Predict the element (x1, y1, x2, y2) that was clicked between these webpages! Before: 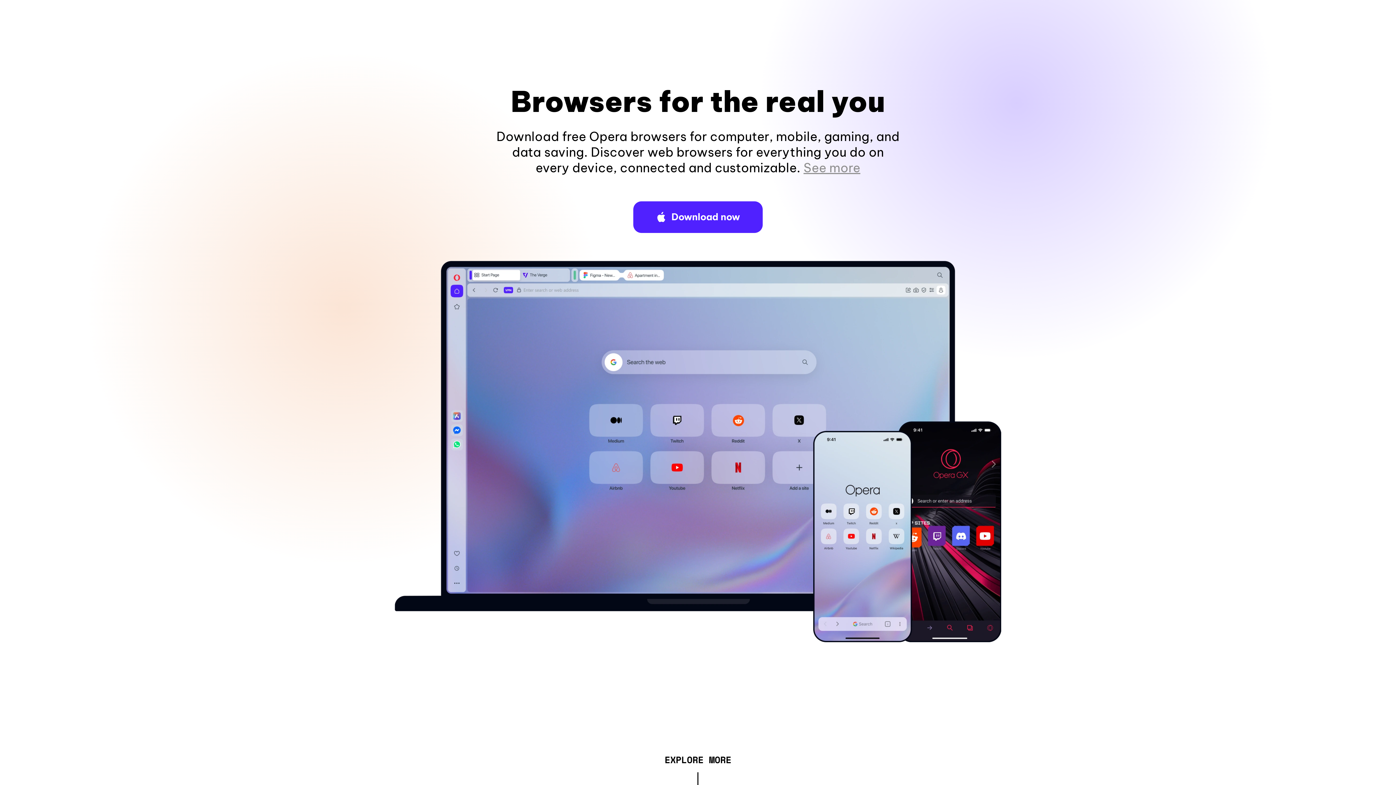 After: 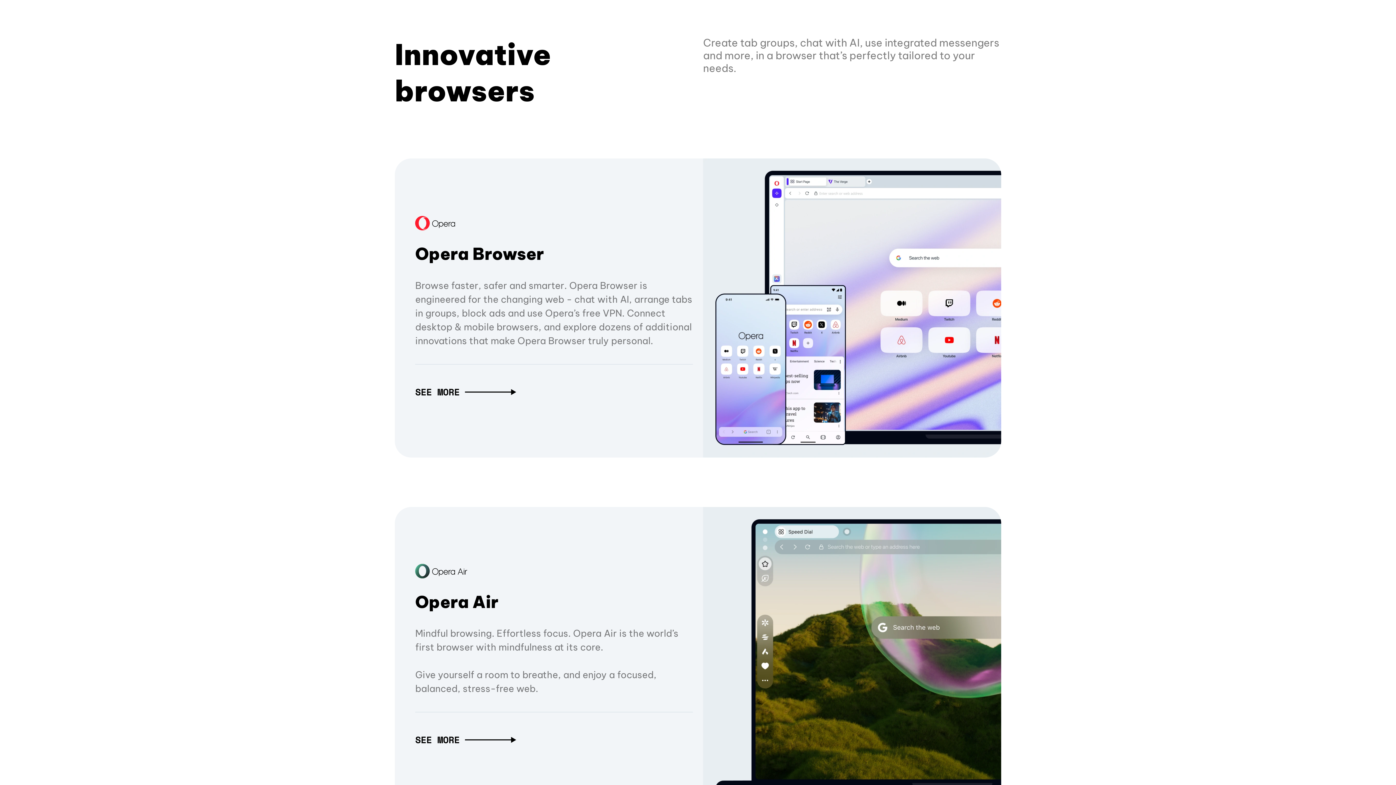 Action: bbox: (664, 757, 731, 765) label: EXPLORE MORE